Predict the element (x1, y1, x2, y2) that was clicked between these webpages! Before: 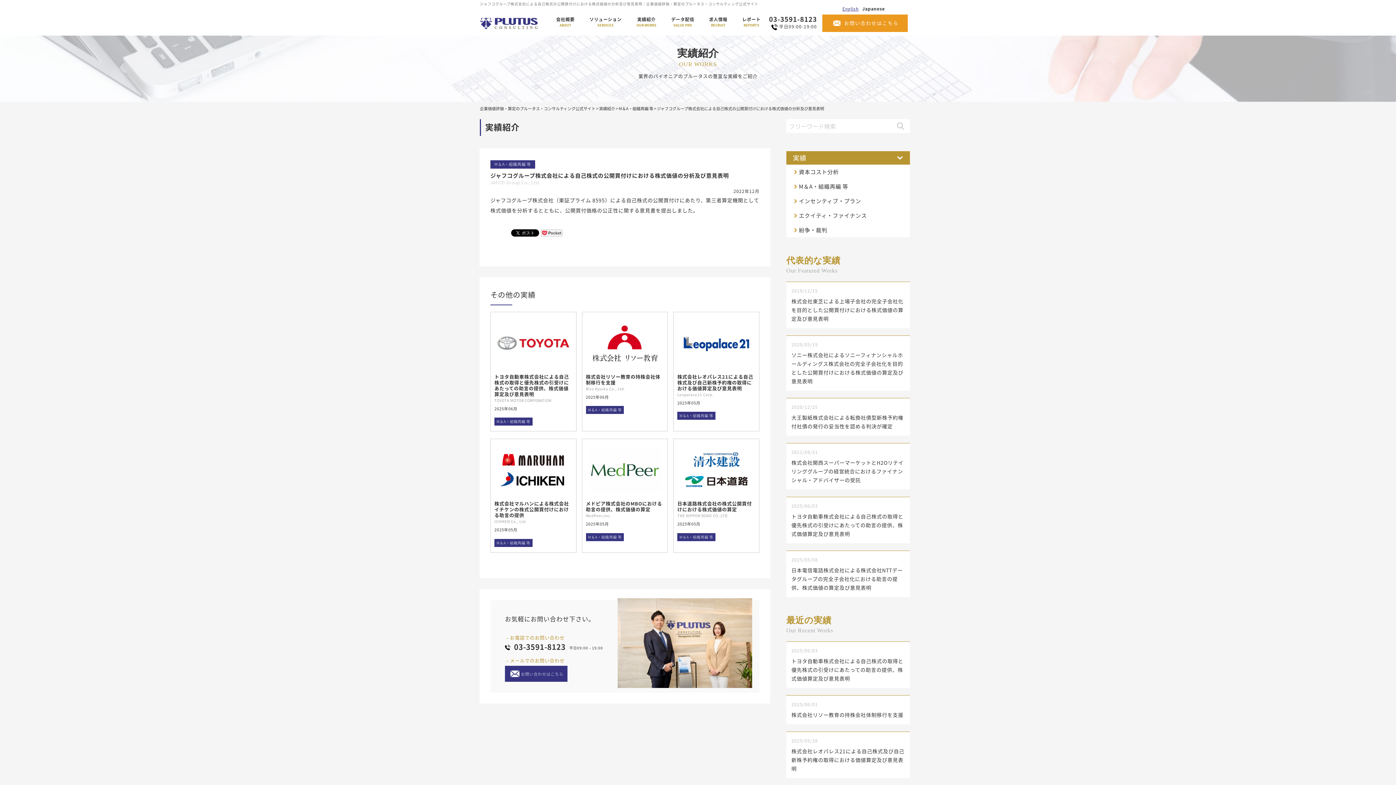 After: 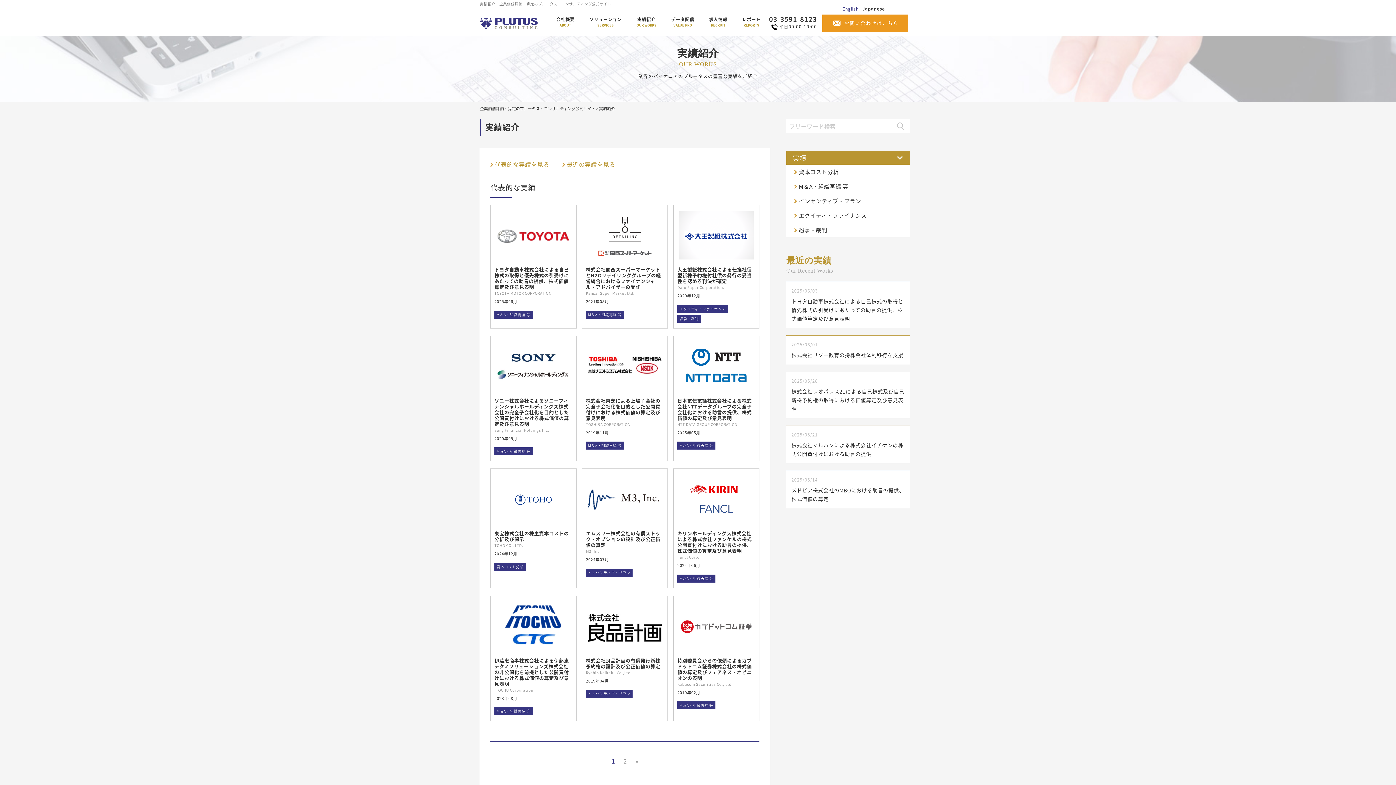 Action: bbox: (599, 105, 615, 111) label: 実績紹介